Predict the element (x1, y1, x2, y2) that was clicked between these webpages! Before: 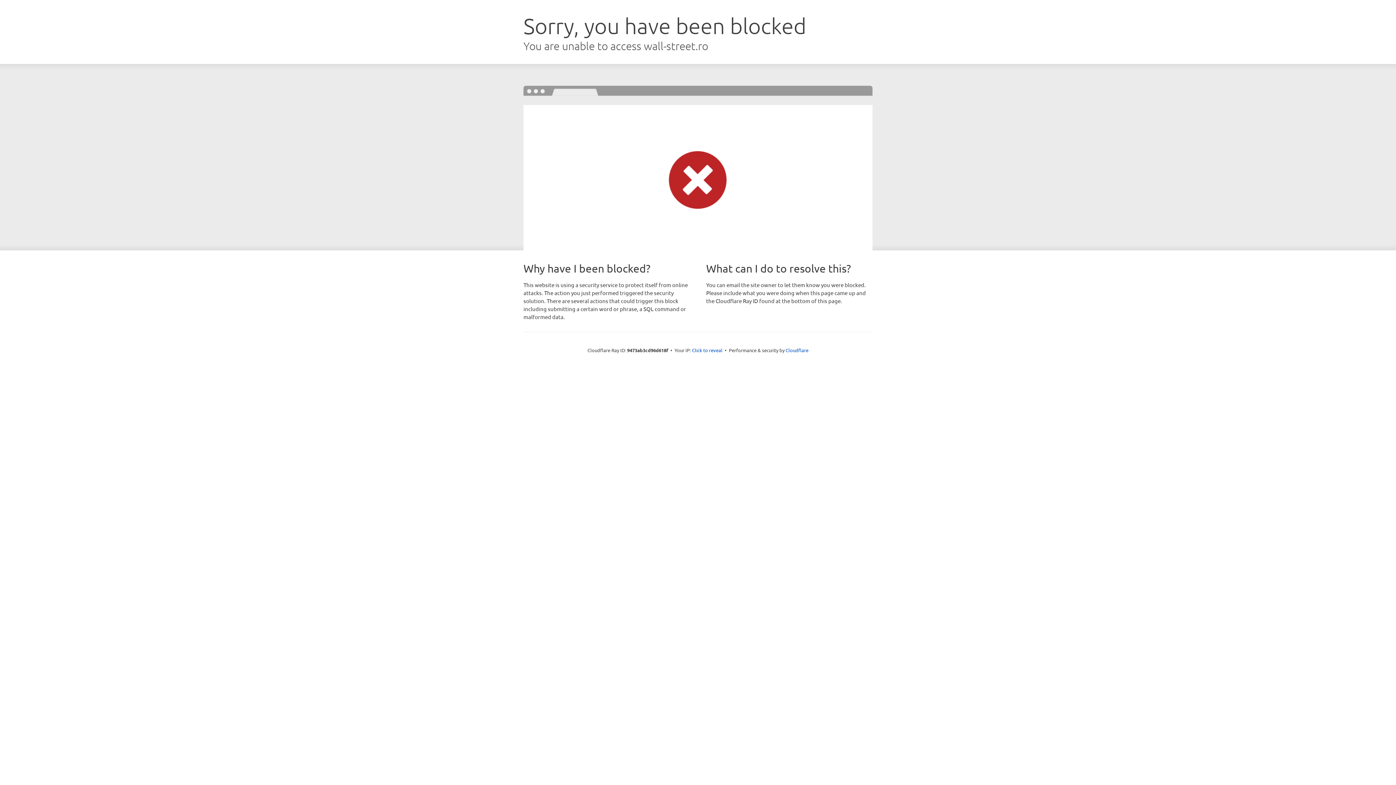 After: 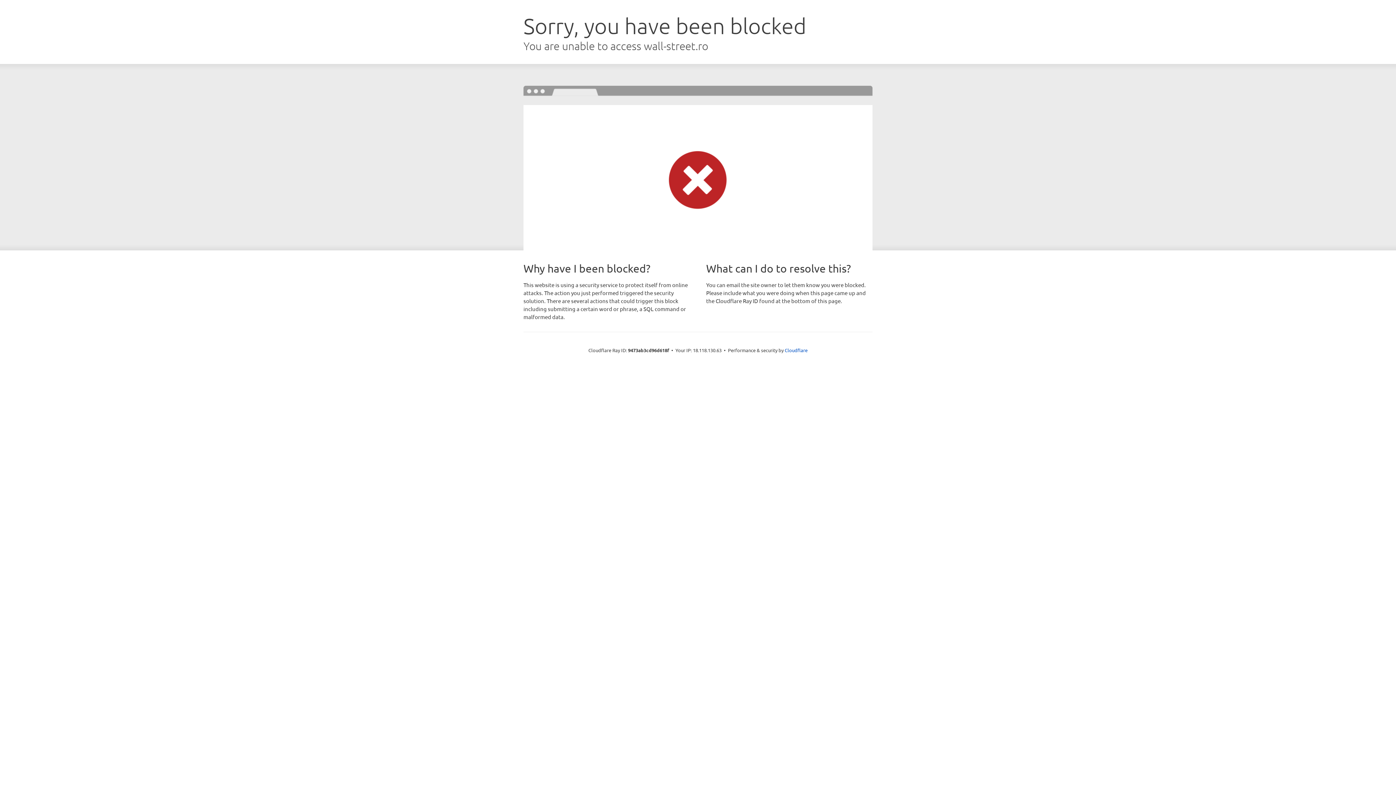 Action: bbox: (692, 346, 722, 353) label: Click to reveal